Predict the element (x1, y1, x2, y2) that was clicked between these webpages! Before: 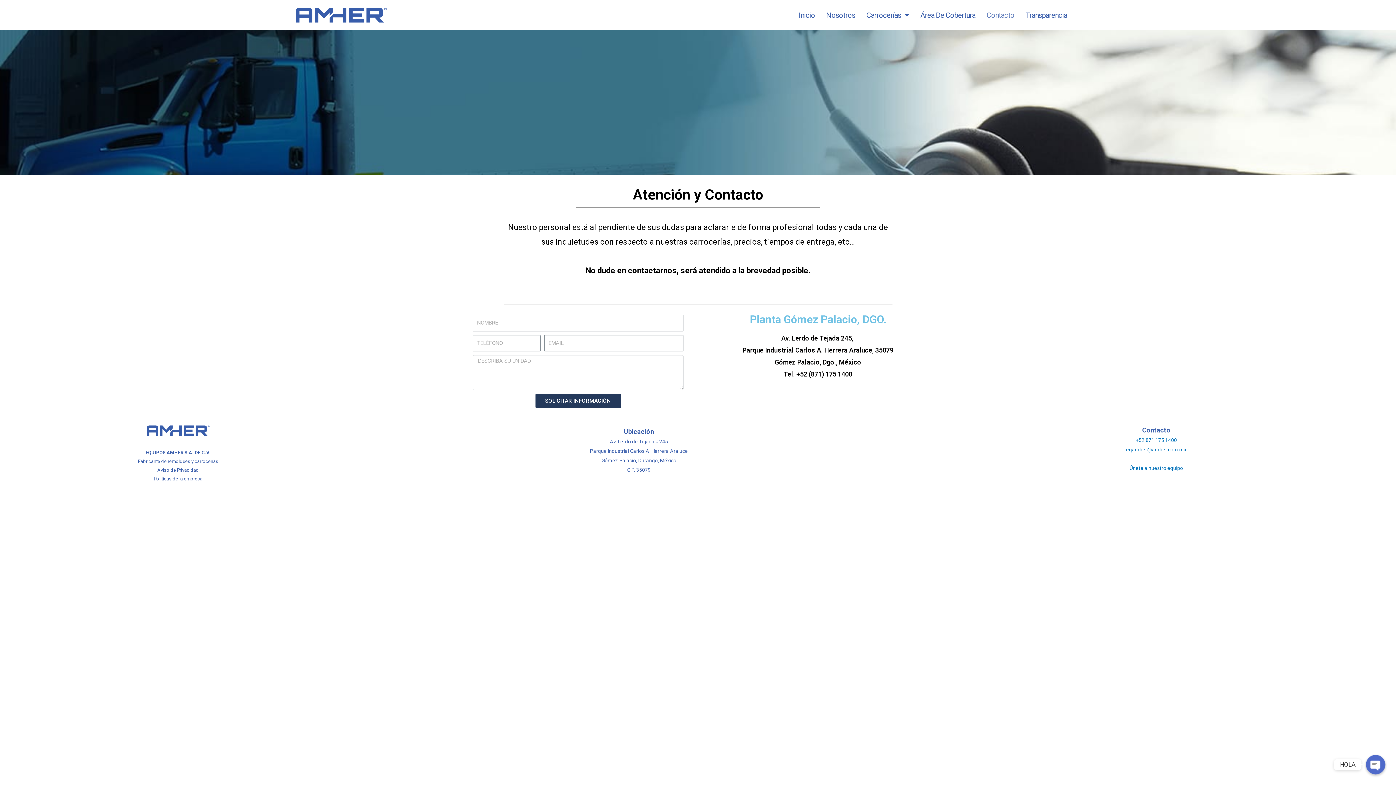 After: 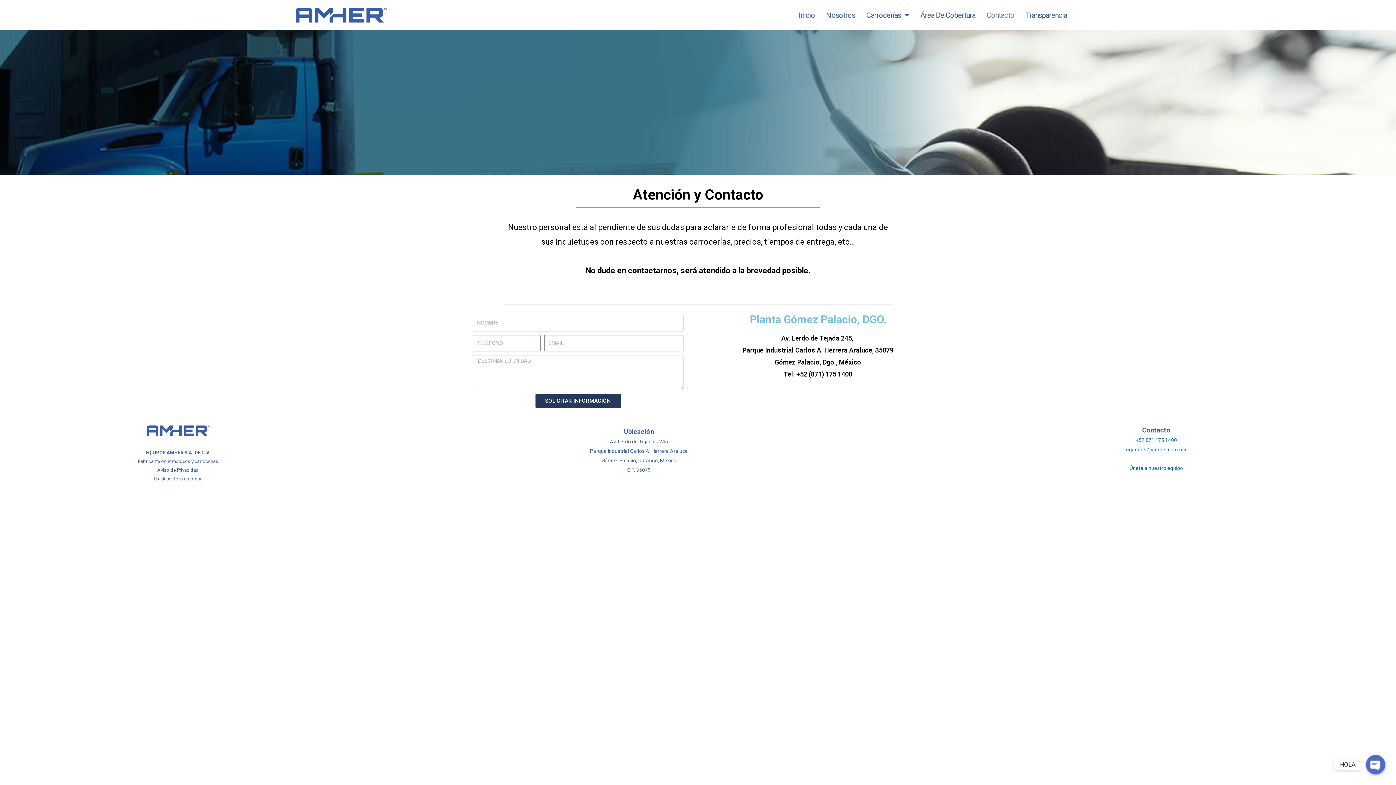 Action: bbox: (985, 0, 1016, 29) label: Contacto